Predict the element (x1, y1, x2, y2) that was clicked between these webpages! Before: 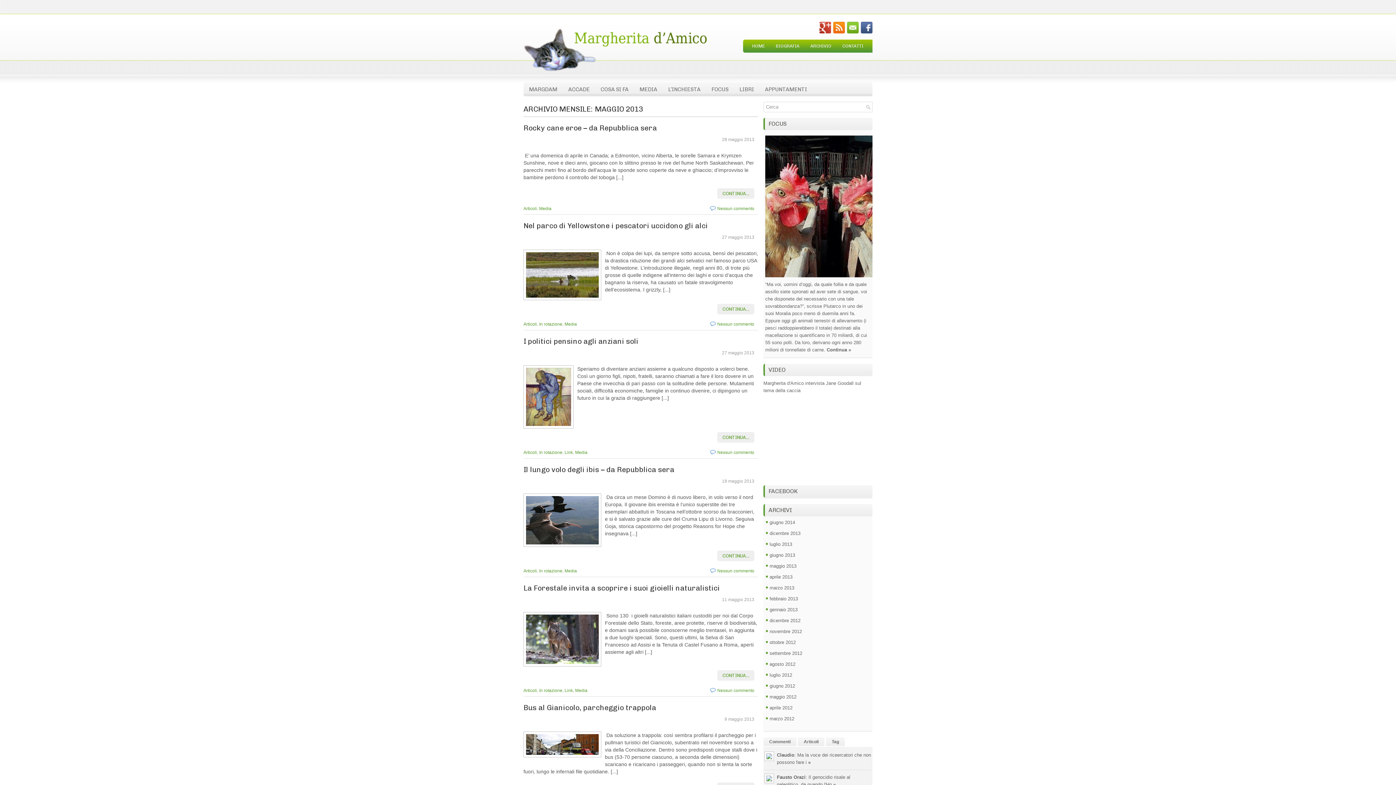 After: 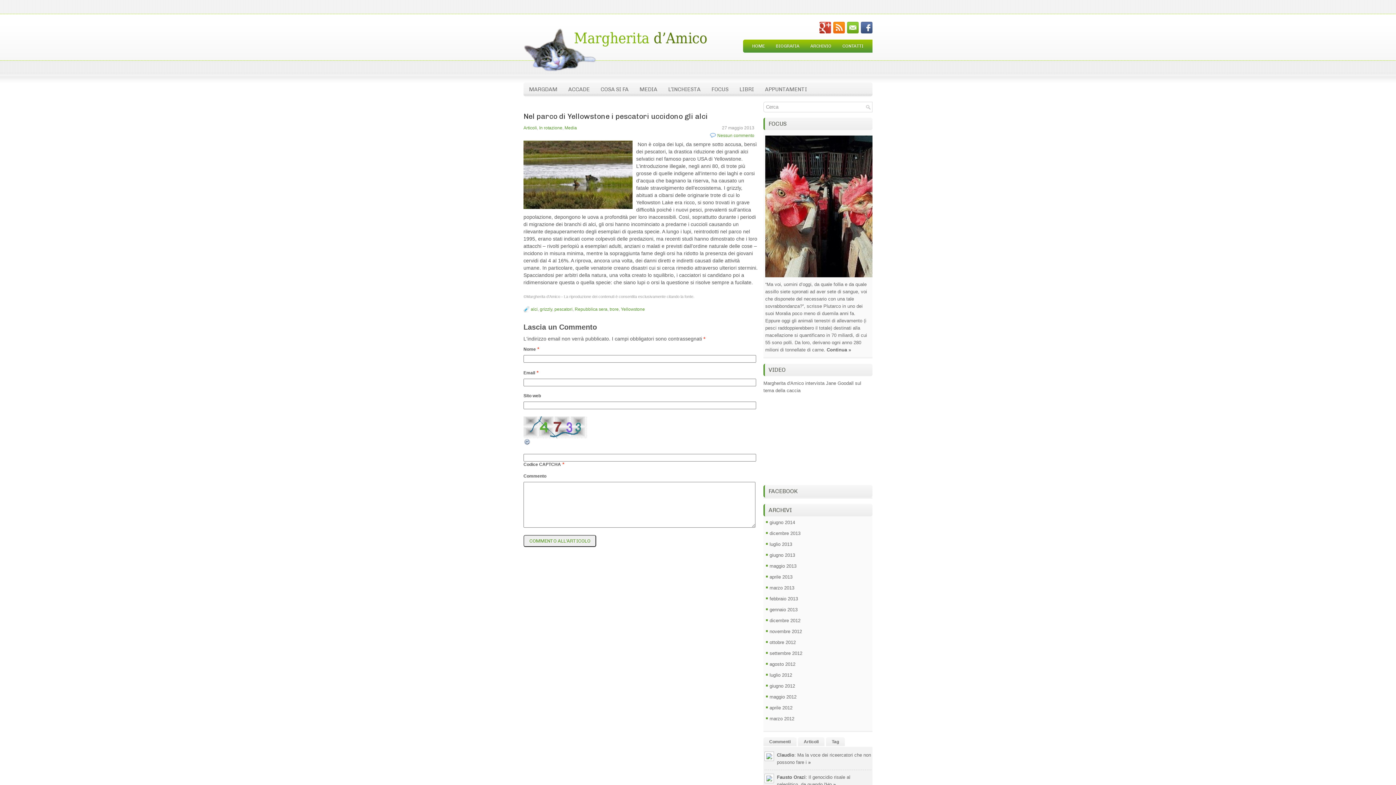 Action: bbox: (523, 221, 708, 230) label: Nel parco di Yellowstone i pescatori uccidono gli alci